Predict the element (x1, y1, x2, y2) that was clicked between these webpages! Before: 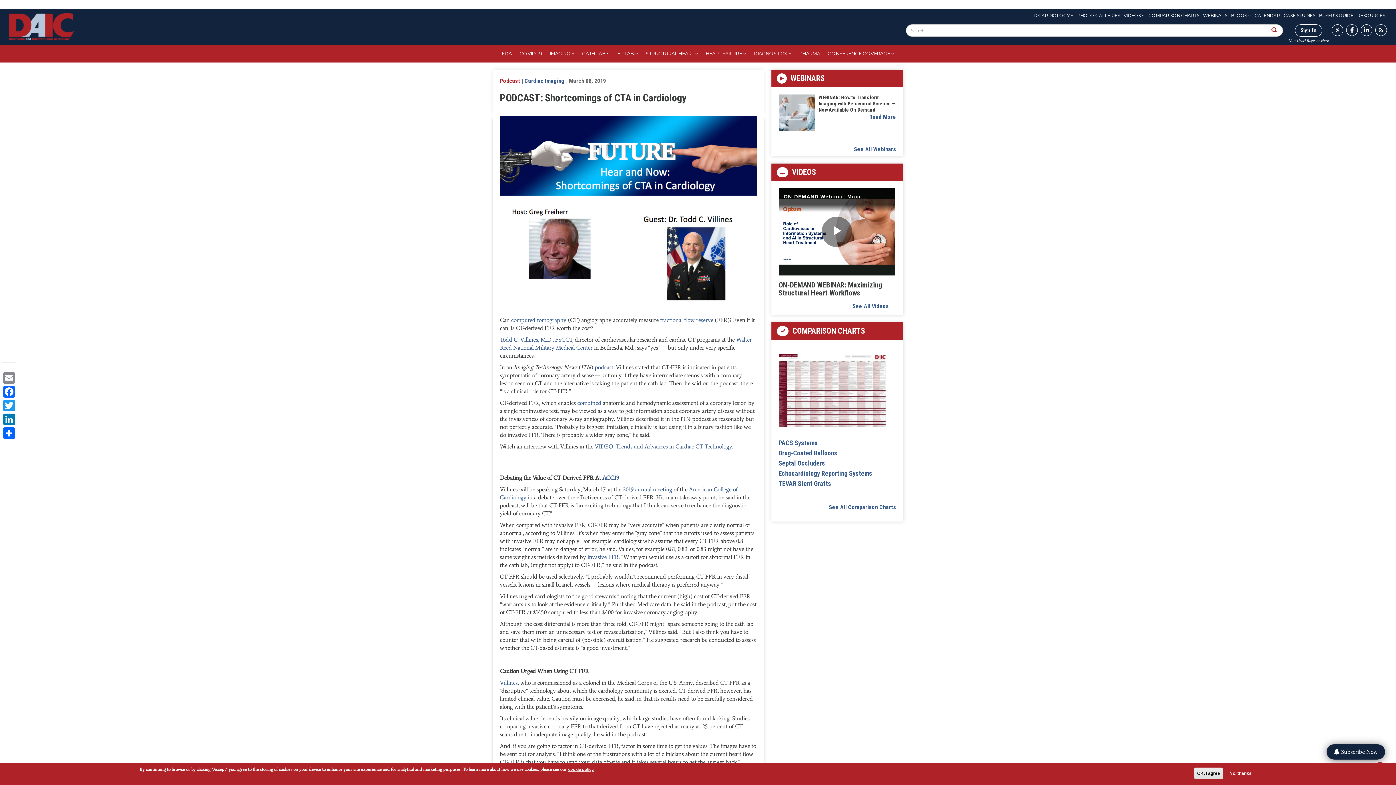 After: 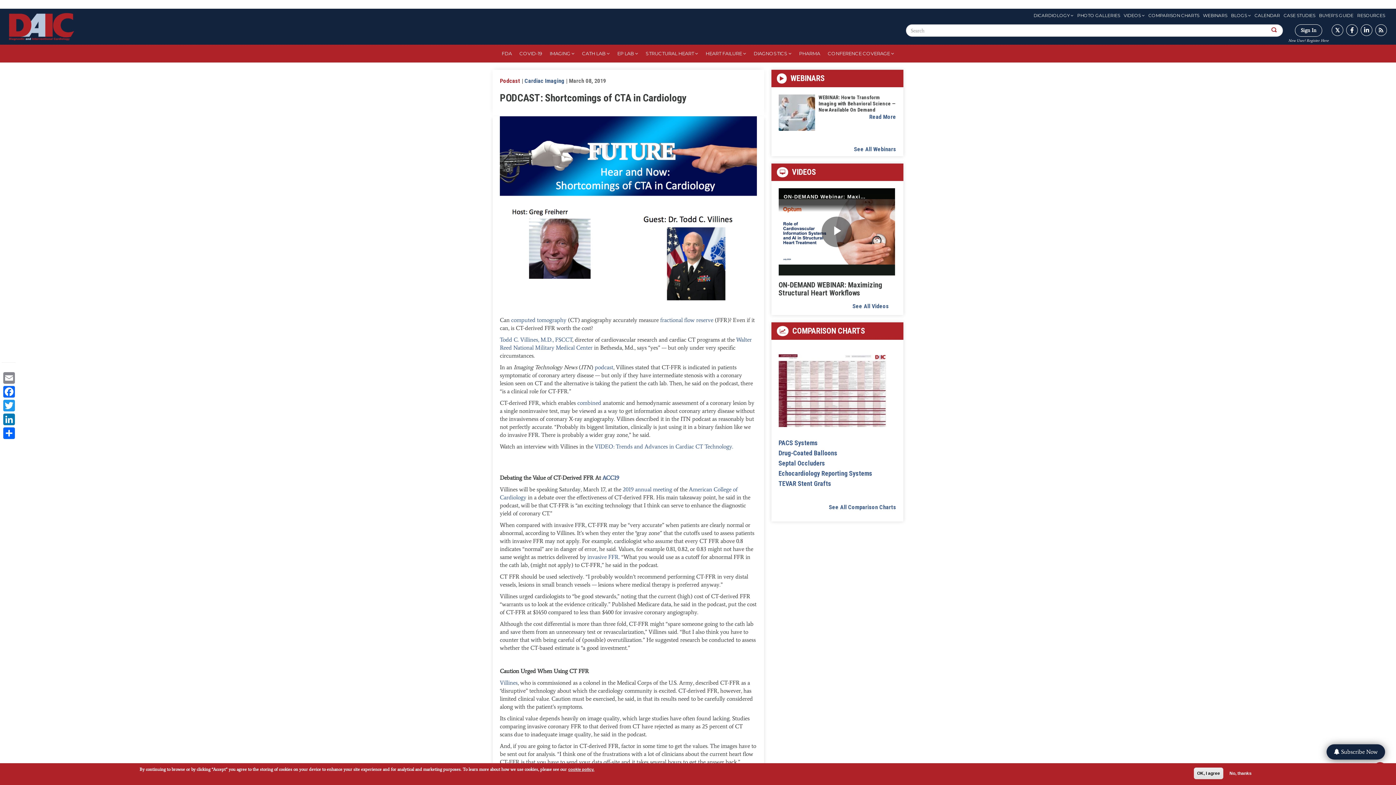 Action: bbox: (1346, 24, 1358, 36) label: DAIC magazine